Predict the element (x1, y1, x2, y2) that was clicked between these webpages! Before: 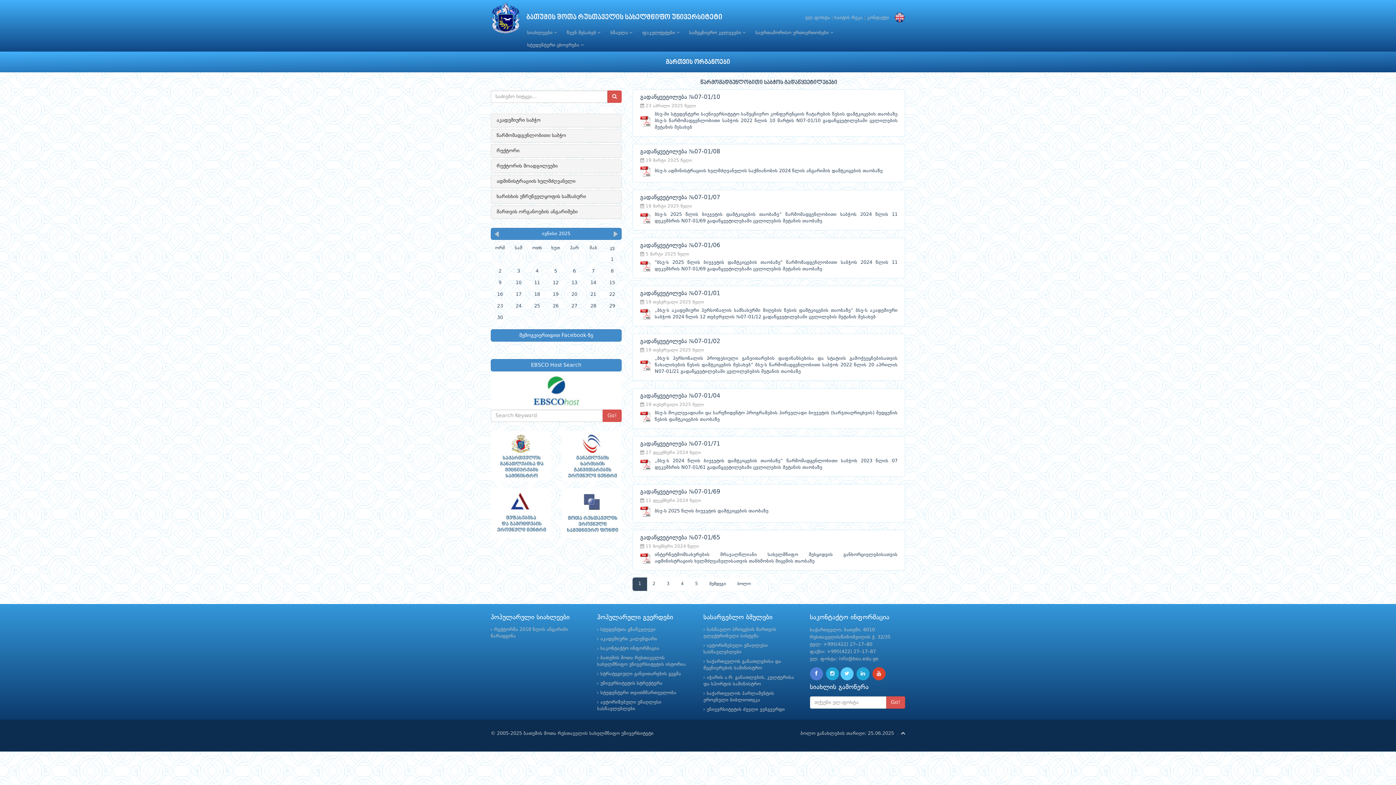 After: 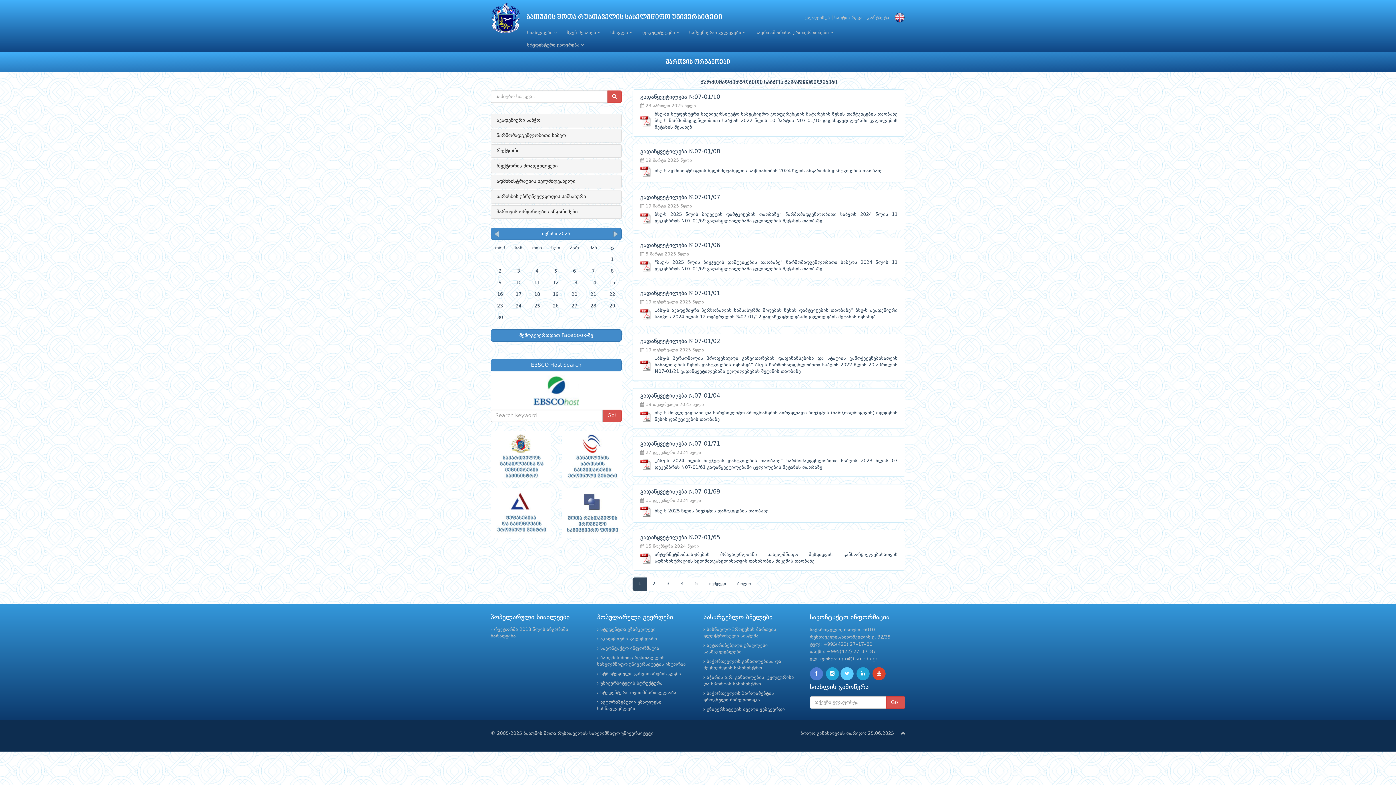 Action: bbox: (640, 509, 651, 514)